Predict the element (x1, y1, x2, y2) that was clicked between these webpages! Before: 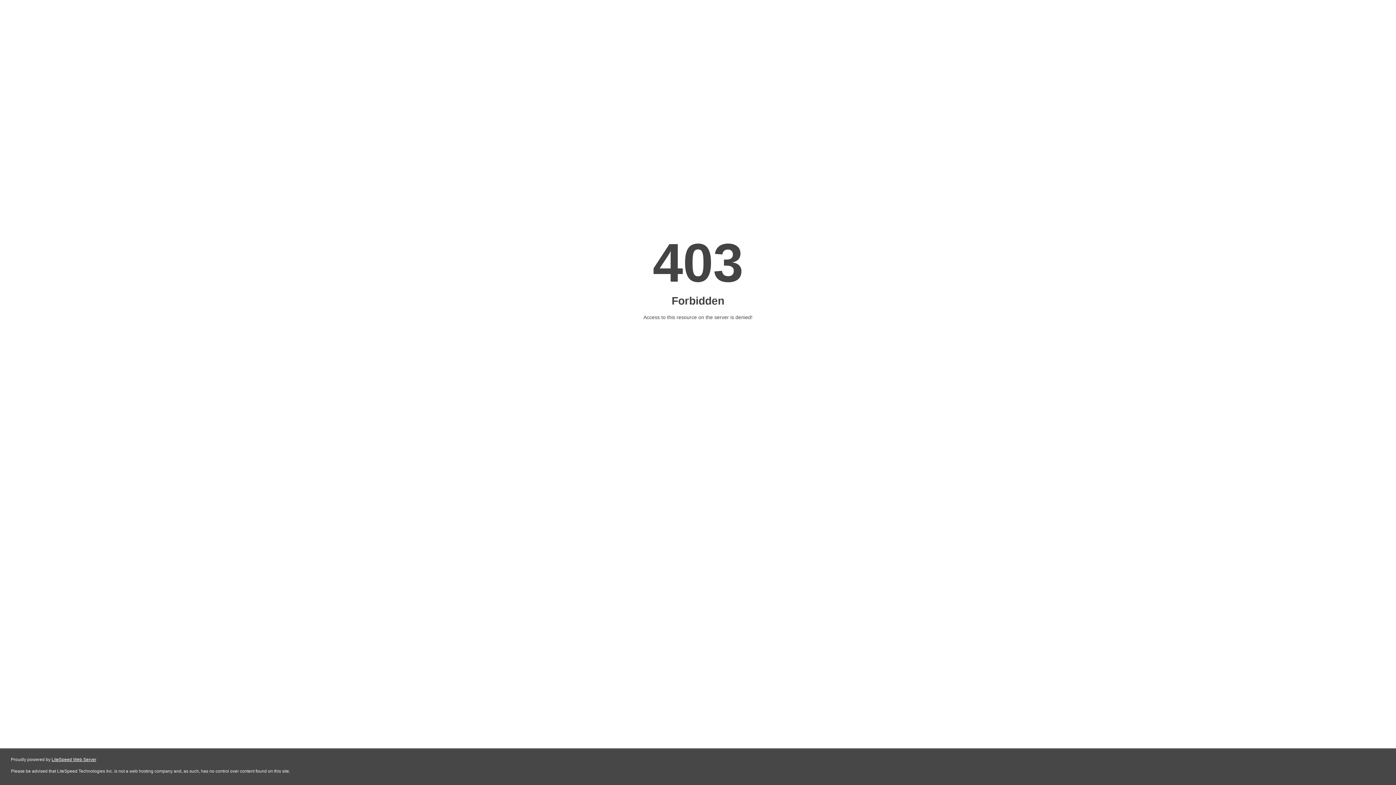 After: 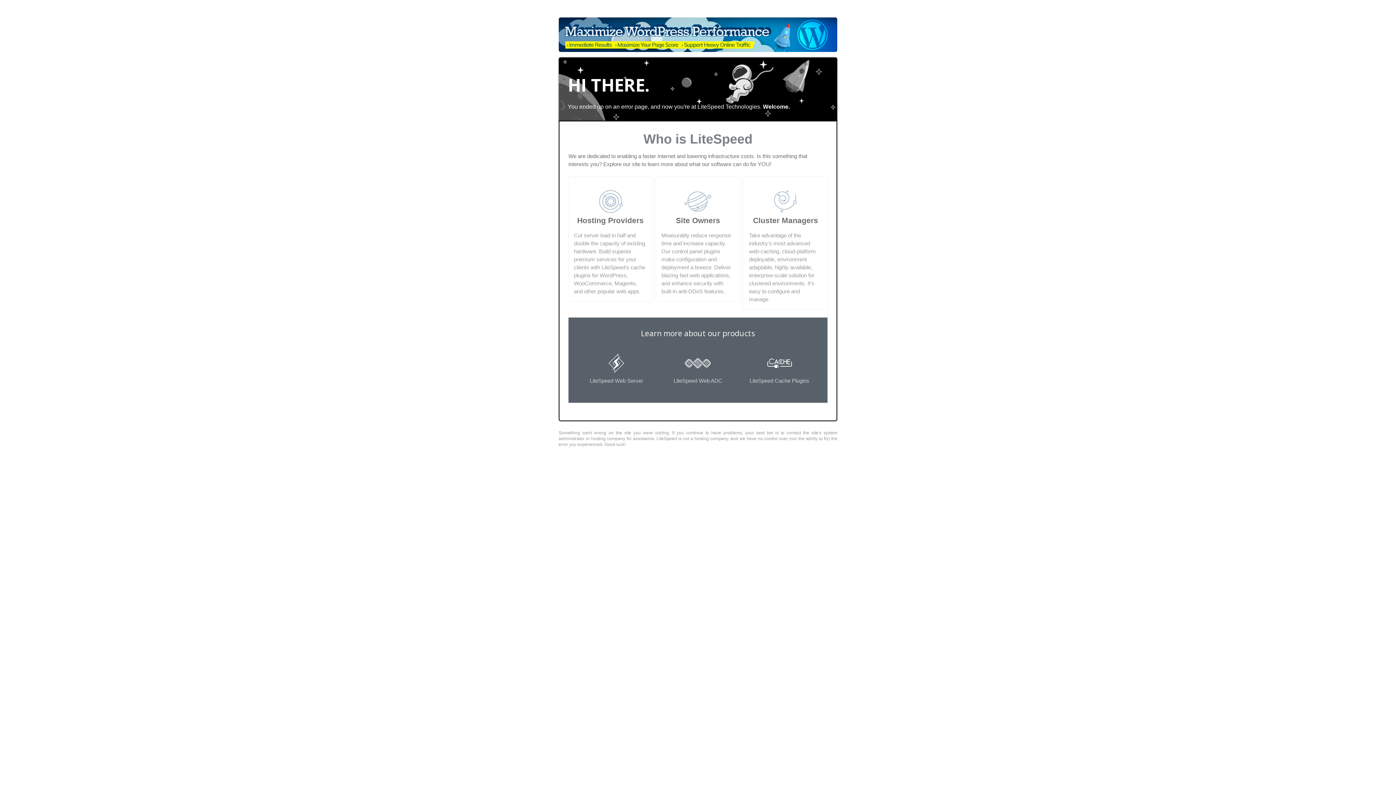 Action: bbox: (51, 757, 96, 762) label: LiteSpeed Web Server